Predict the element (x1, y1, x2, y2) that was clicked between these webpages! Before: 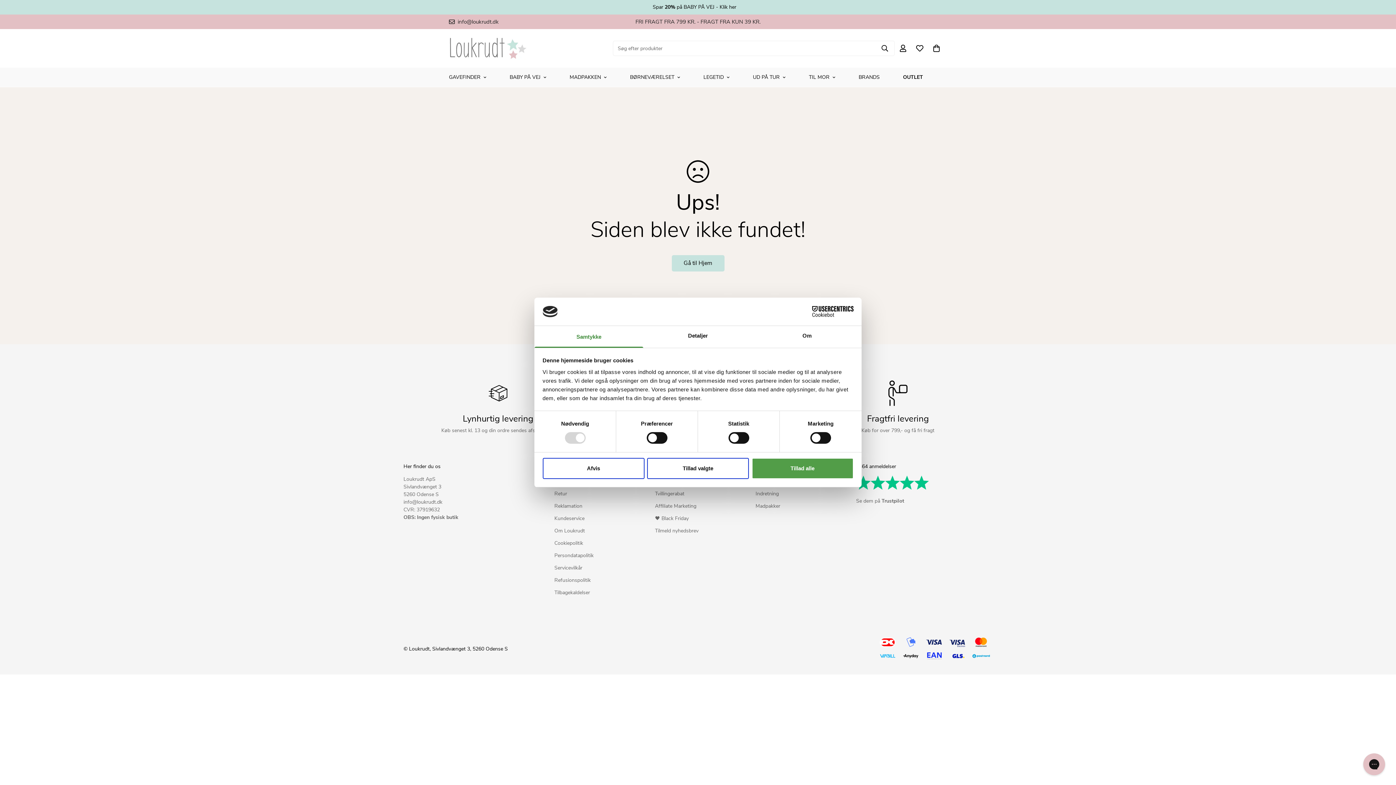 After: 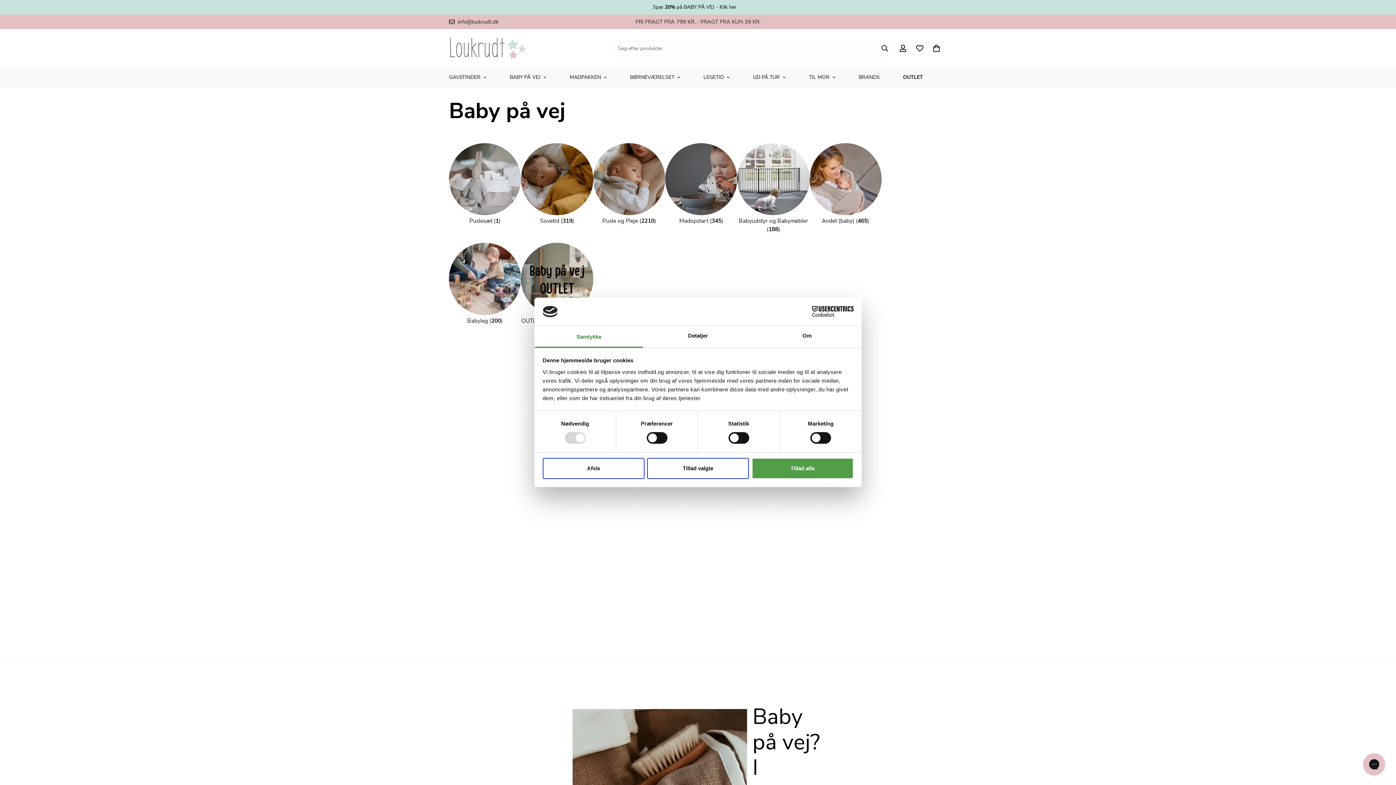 Action: label: Spar 20% på BABY PÅ VEJ - Klik her bbox: (0, 0, 1396, 14)